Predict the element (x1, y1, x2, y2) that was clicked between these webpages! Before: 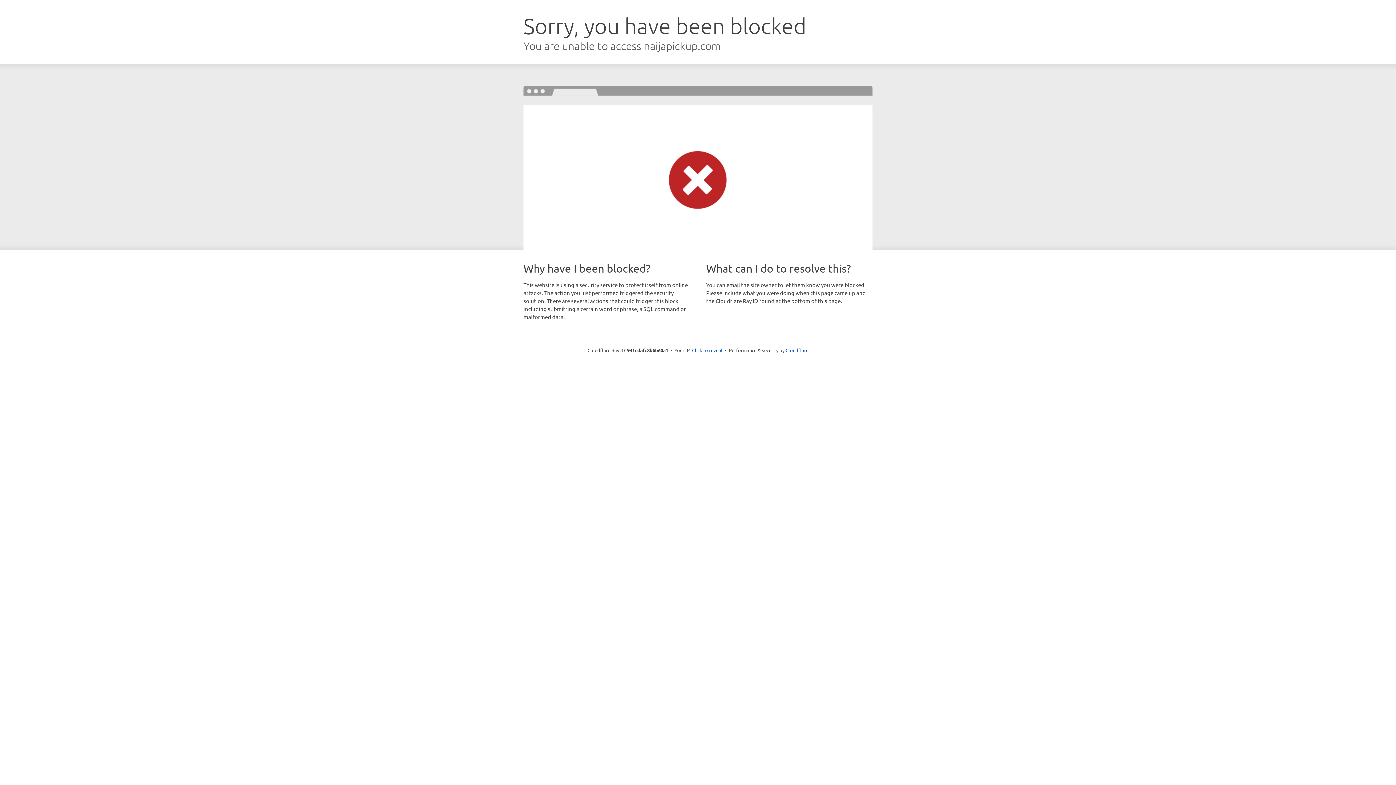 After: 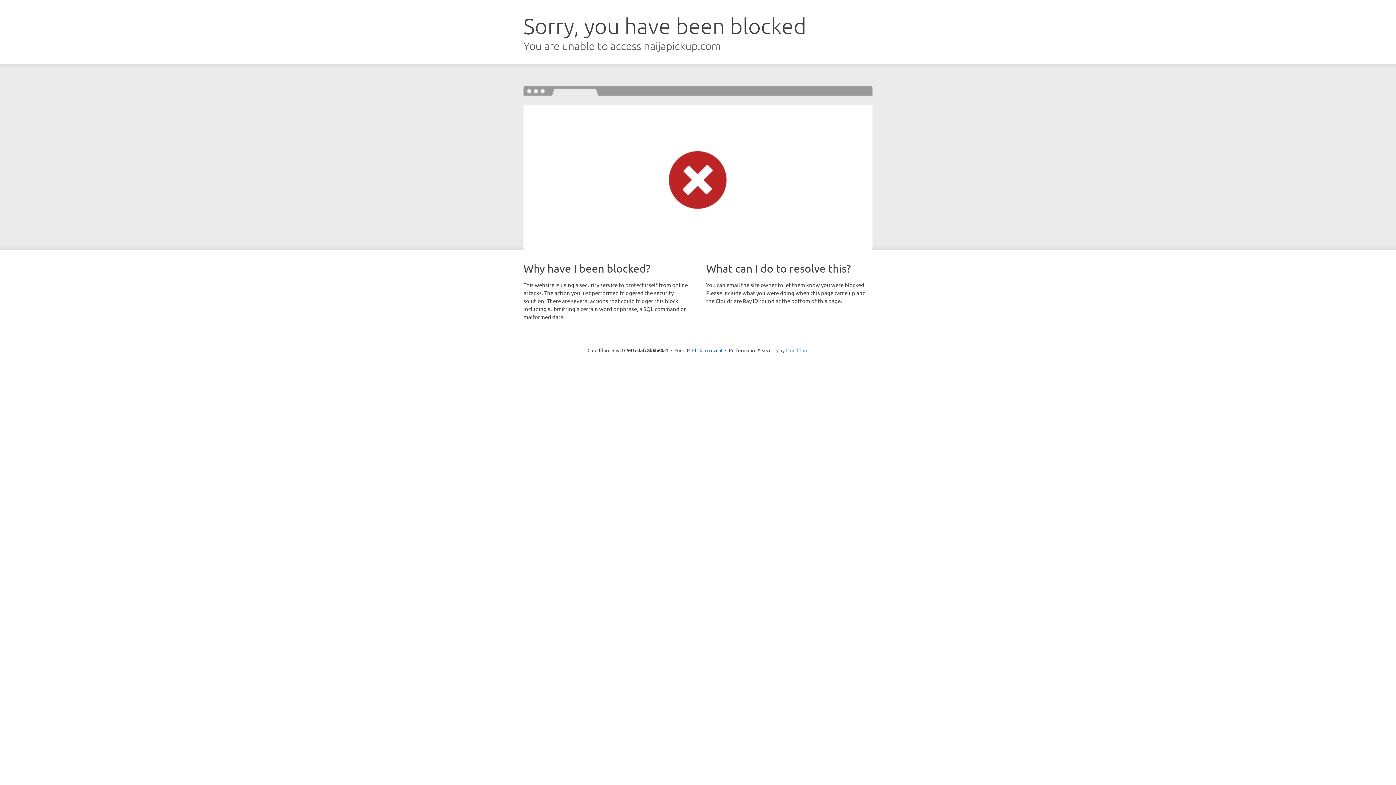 Action: bbox: (785, 347, 808, 353) label: Cloudflare